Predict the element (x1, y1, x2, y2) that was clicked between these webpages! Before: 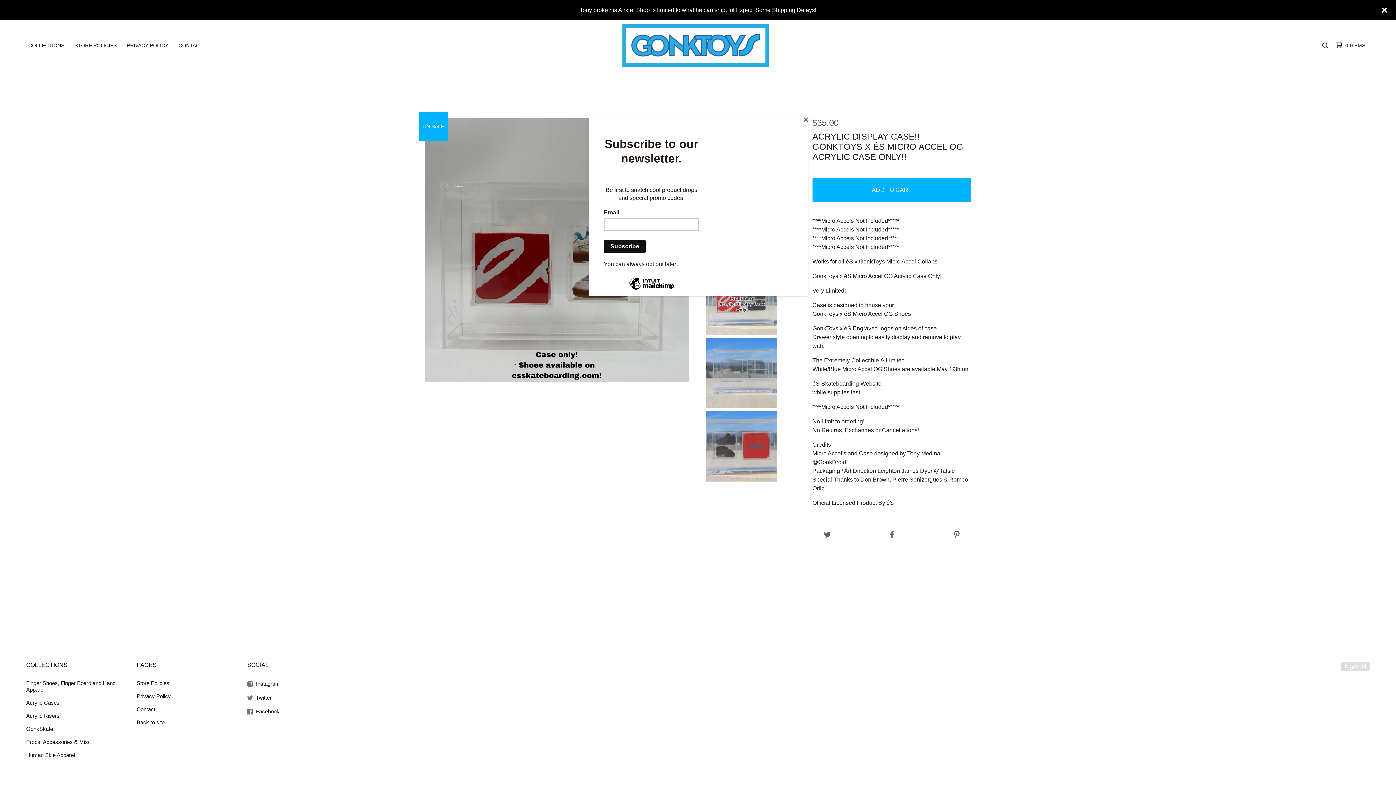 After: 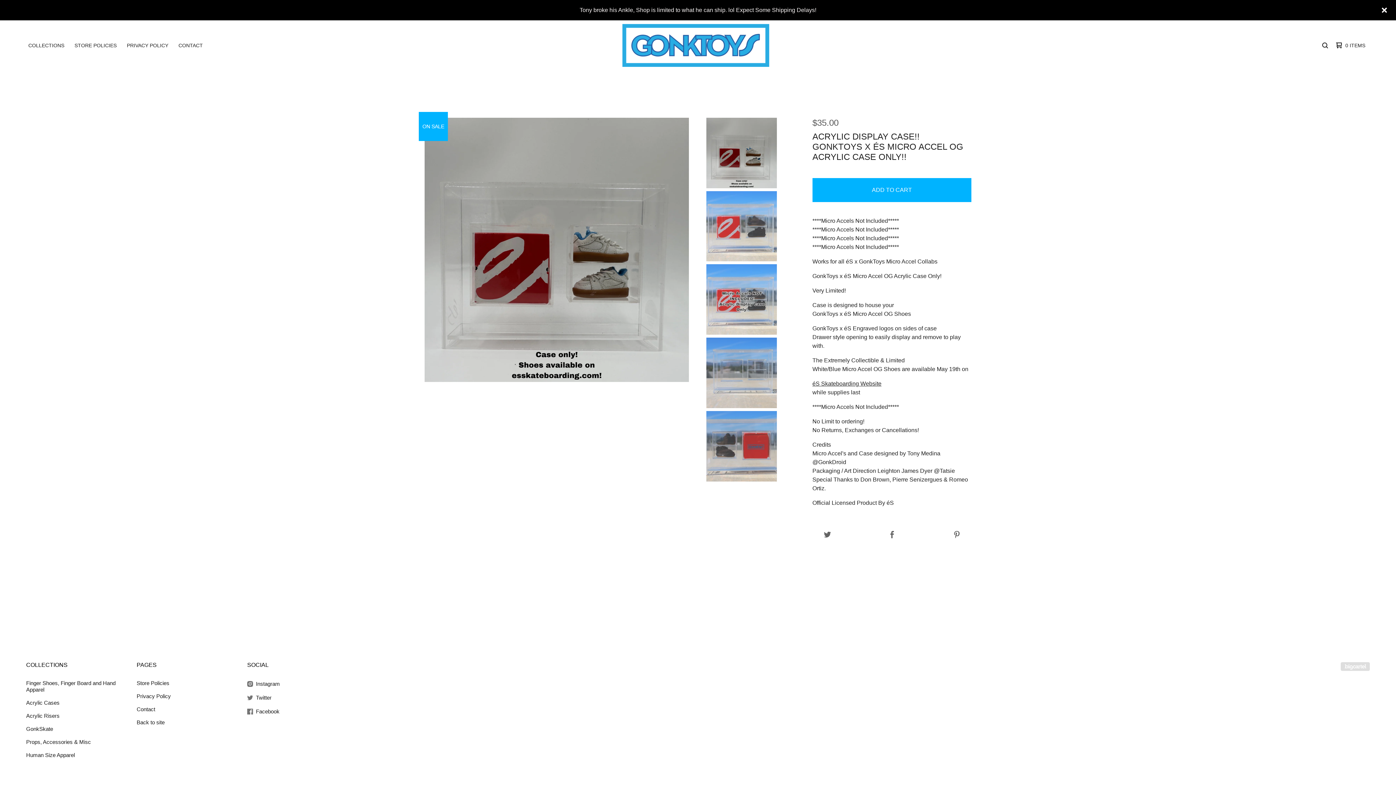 Action: label: Close bbox: (800, 114, 811, 125)